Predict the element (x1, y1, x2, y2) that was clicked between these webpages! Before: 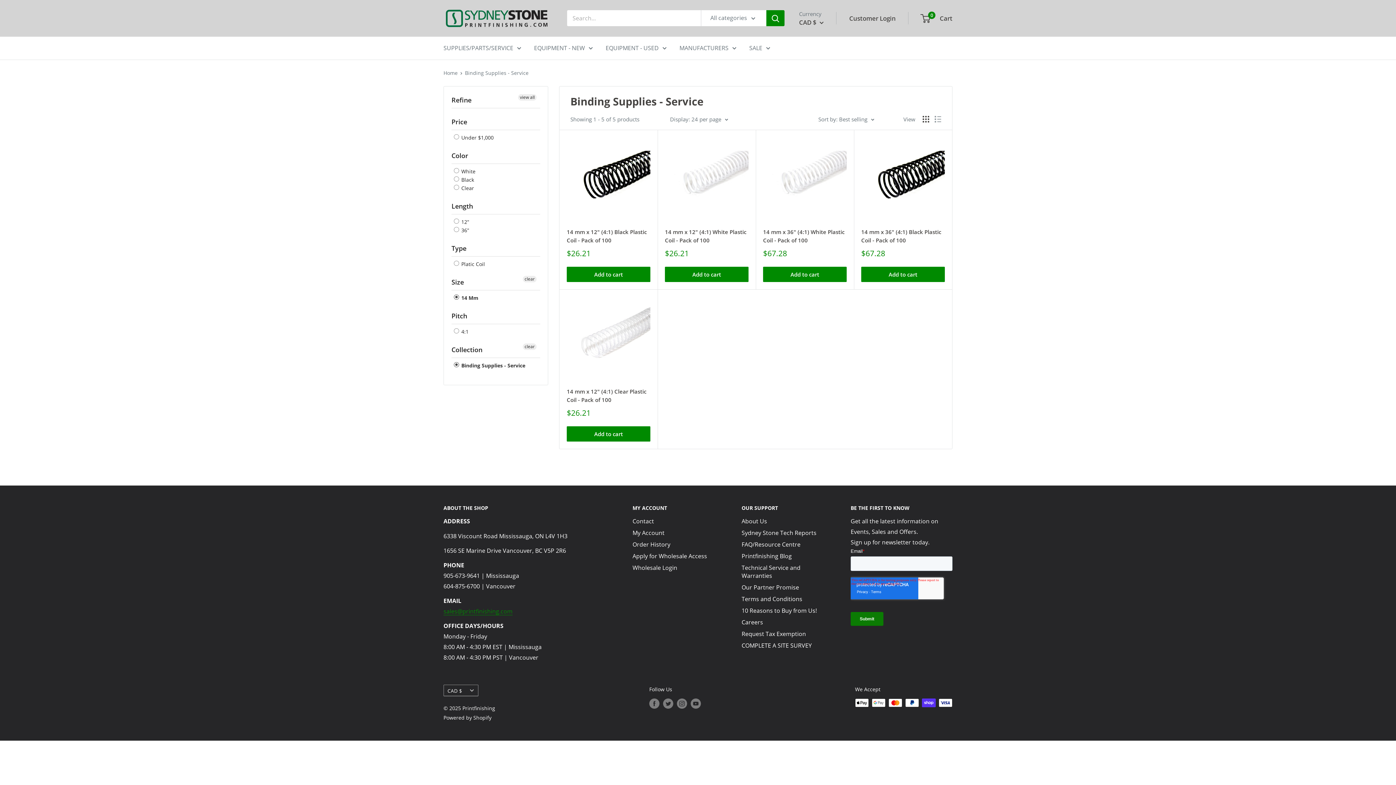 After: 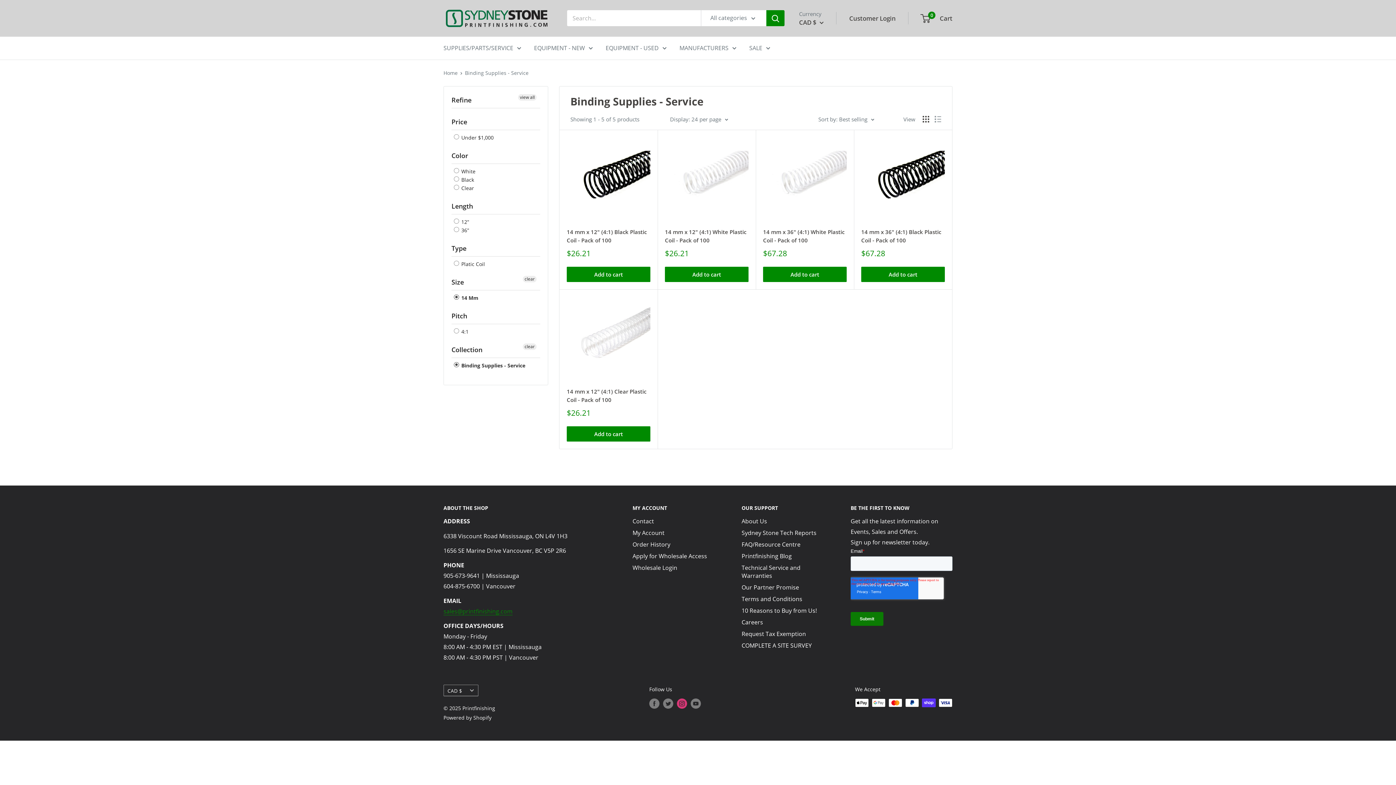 Action: bbox: (677, 698, 687, 709) label: Follow us on Instagram